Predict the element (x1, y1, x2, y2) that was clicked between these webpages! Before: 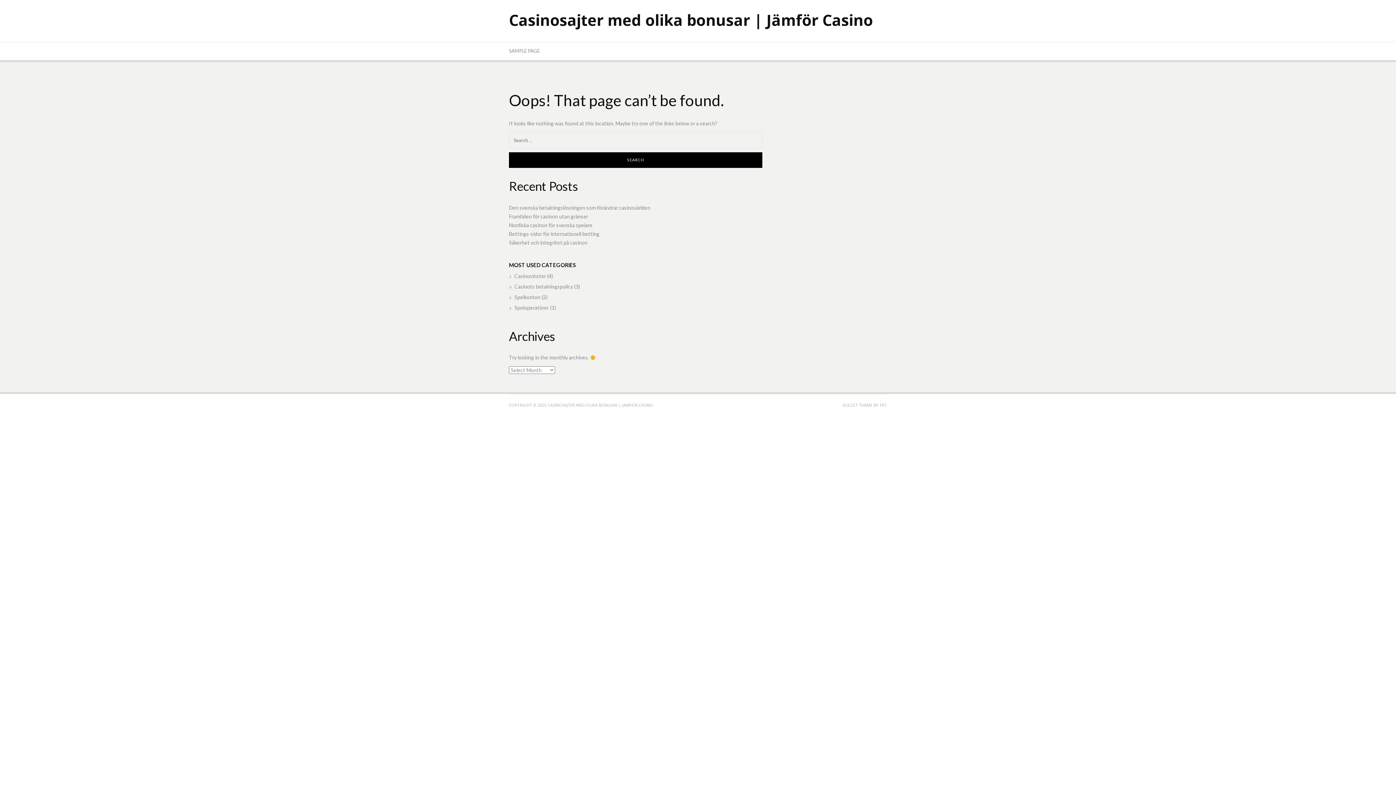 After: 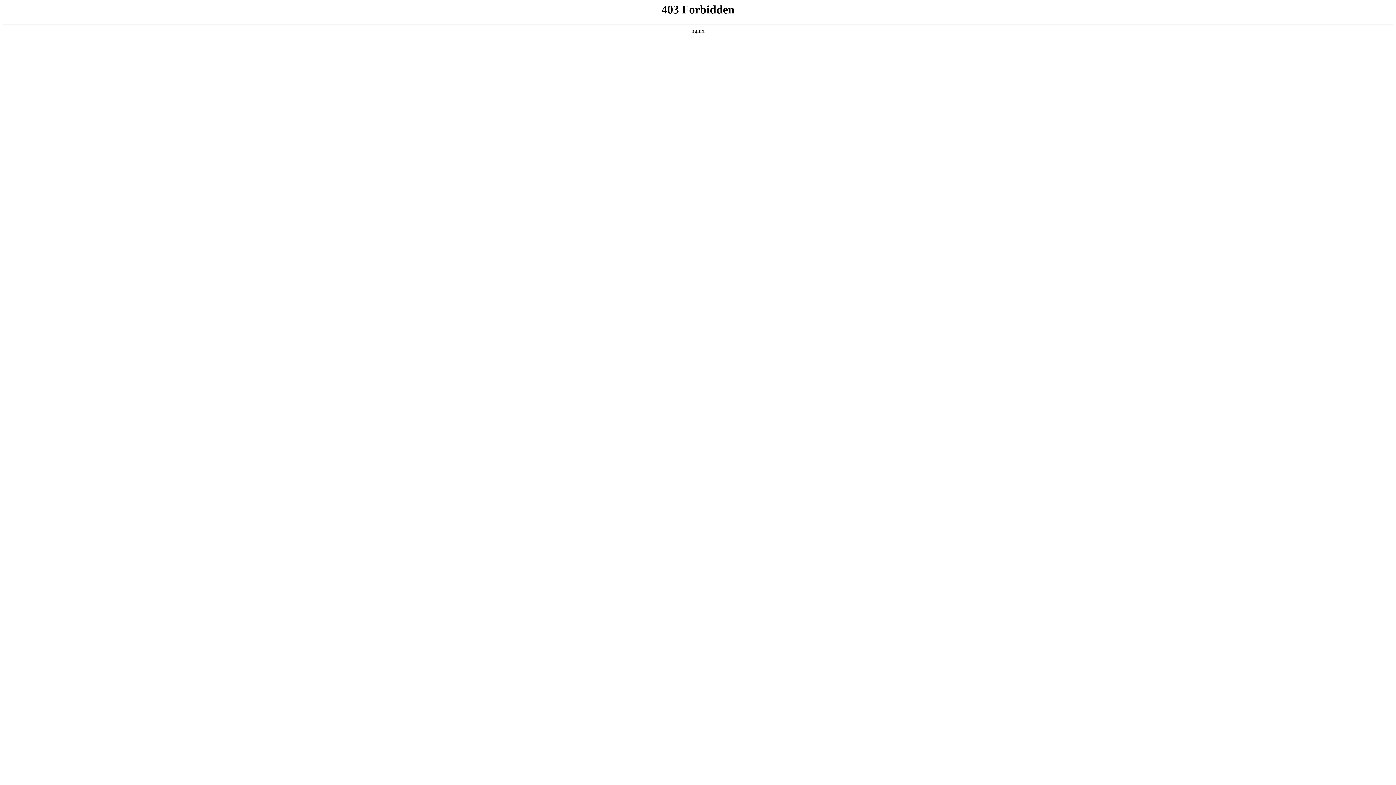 Action: bbox: (880, 402, 887, 408) label: FRT